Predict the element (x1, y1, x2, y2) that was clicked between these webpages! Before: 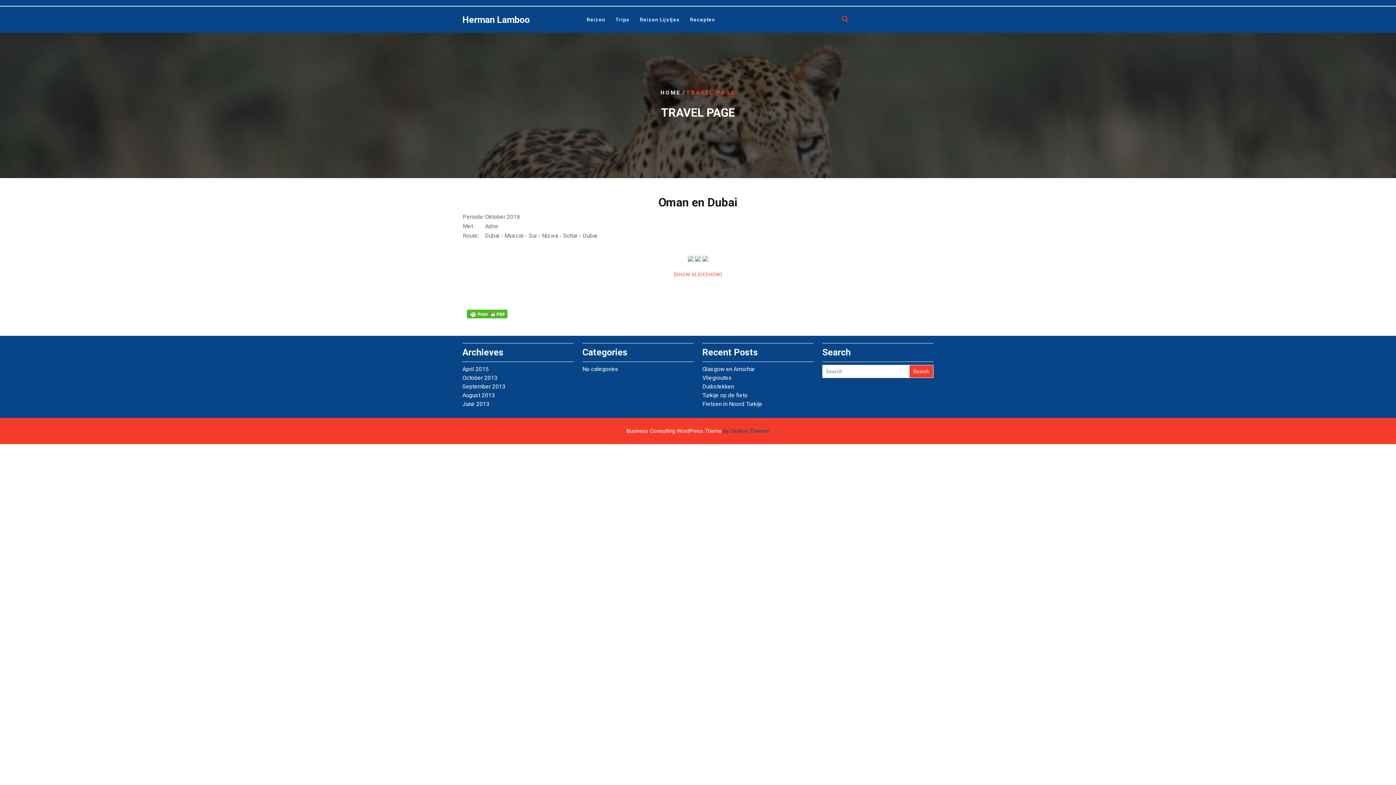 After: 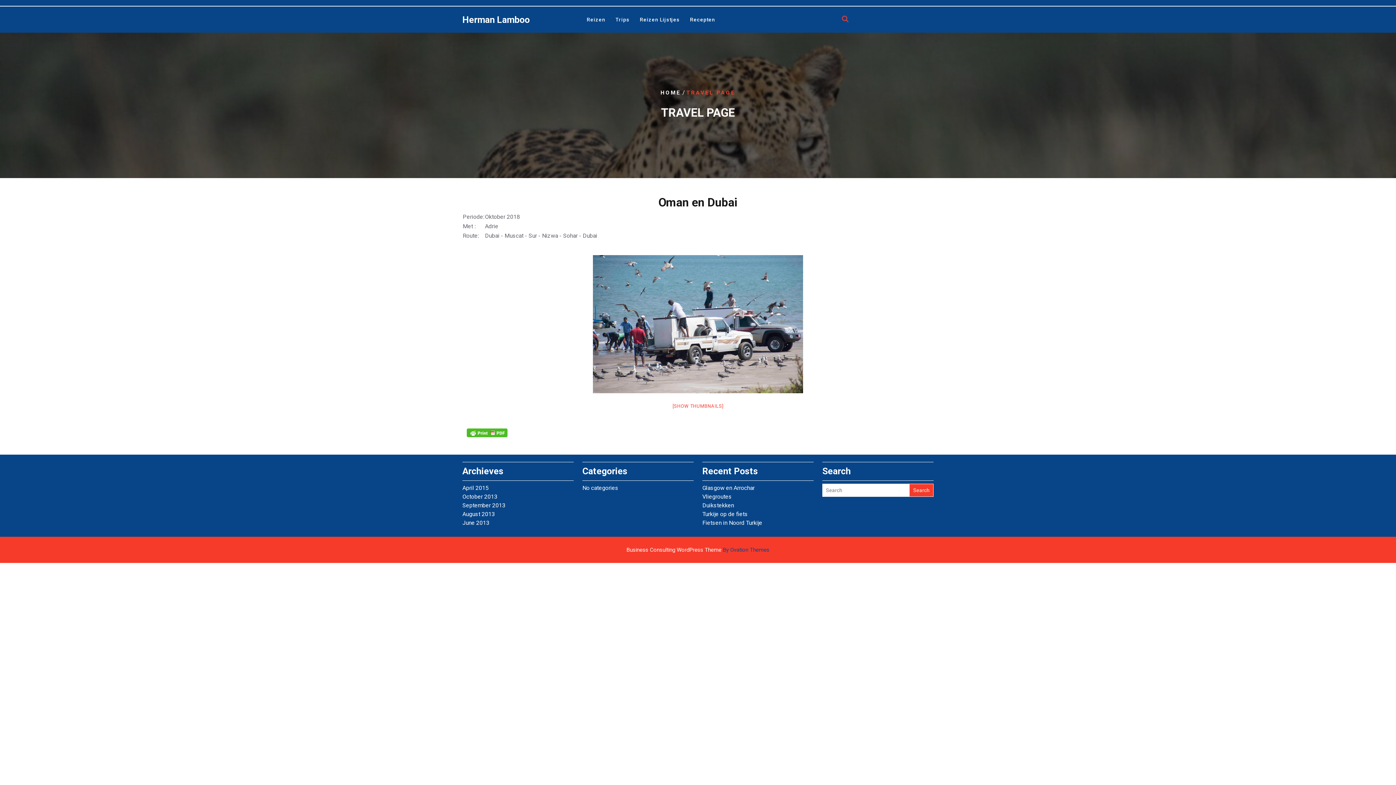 Action: bbox: (674, 272, 722, 277) label: [SHOW SLIDESHOW]